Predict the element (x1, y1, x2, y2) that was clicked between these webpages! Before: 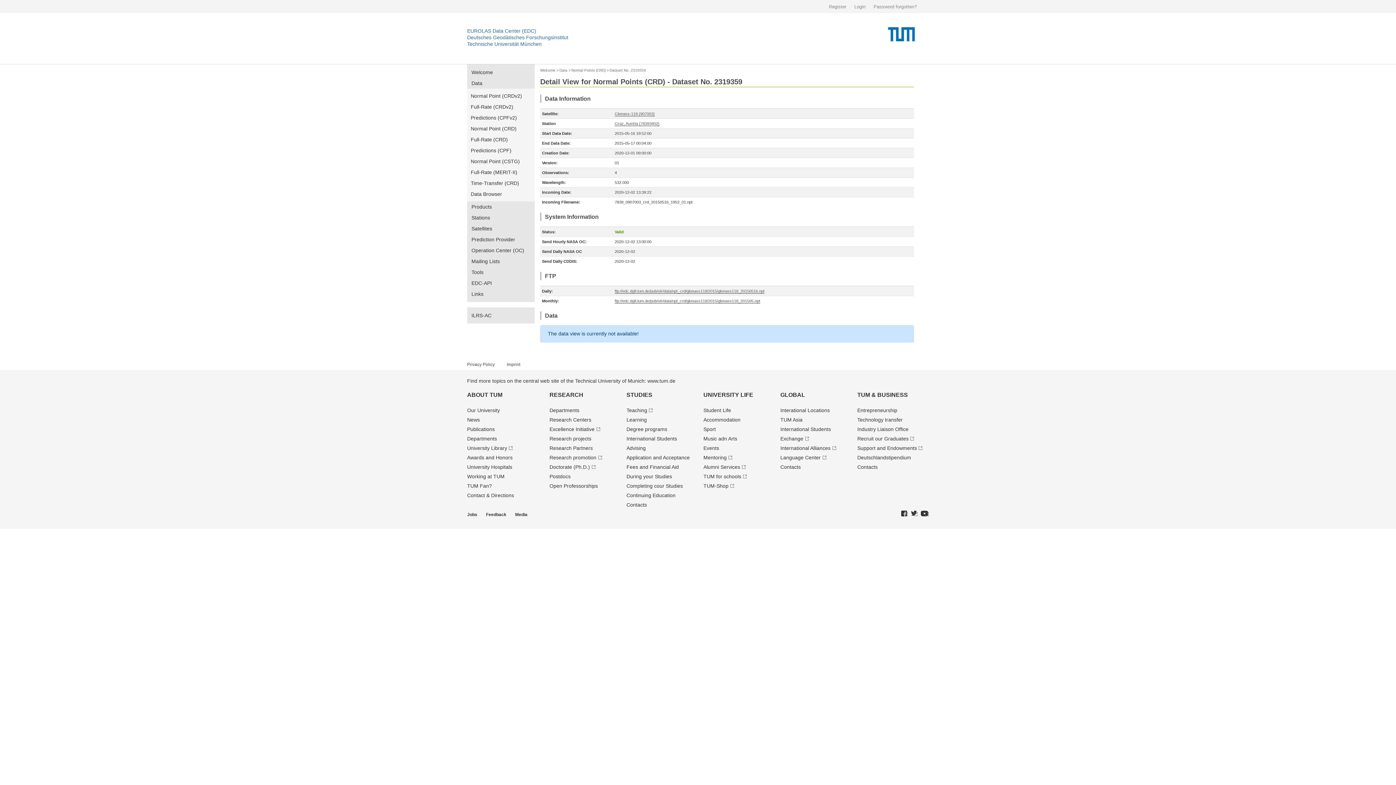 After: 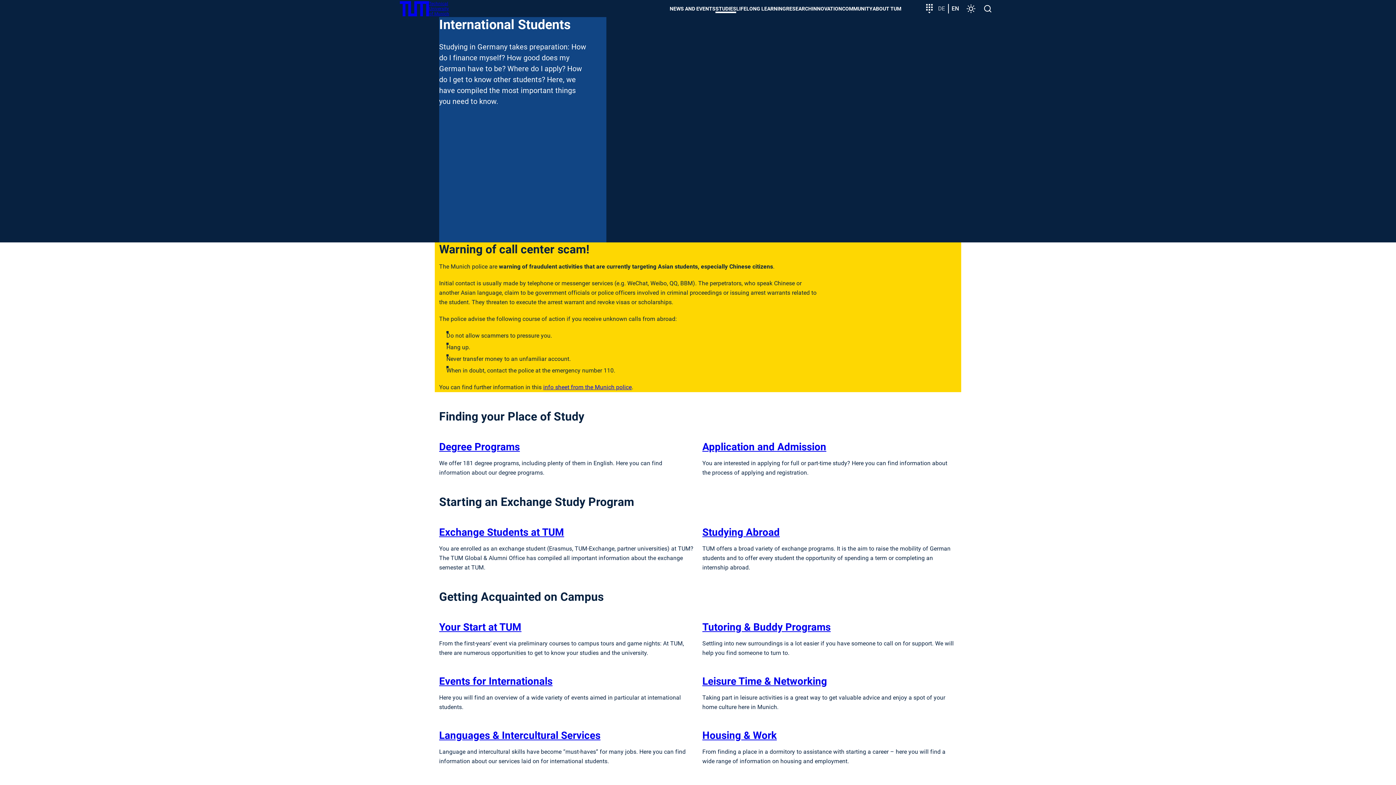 Action: label: International Students bbox: (626, 436, 677, 441)